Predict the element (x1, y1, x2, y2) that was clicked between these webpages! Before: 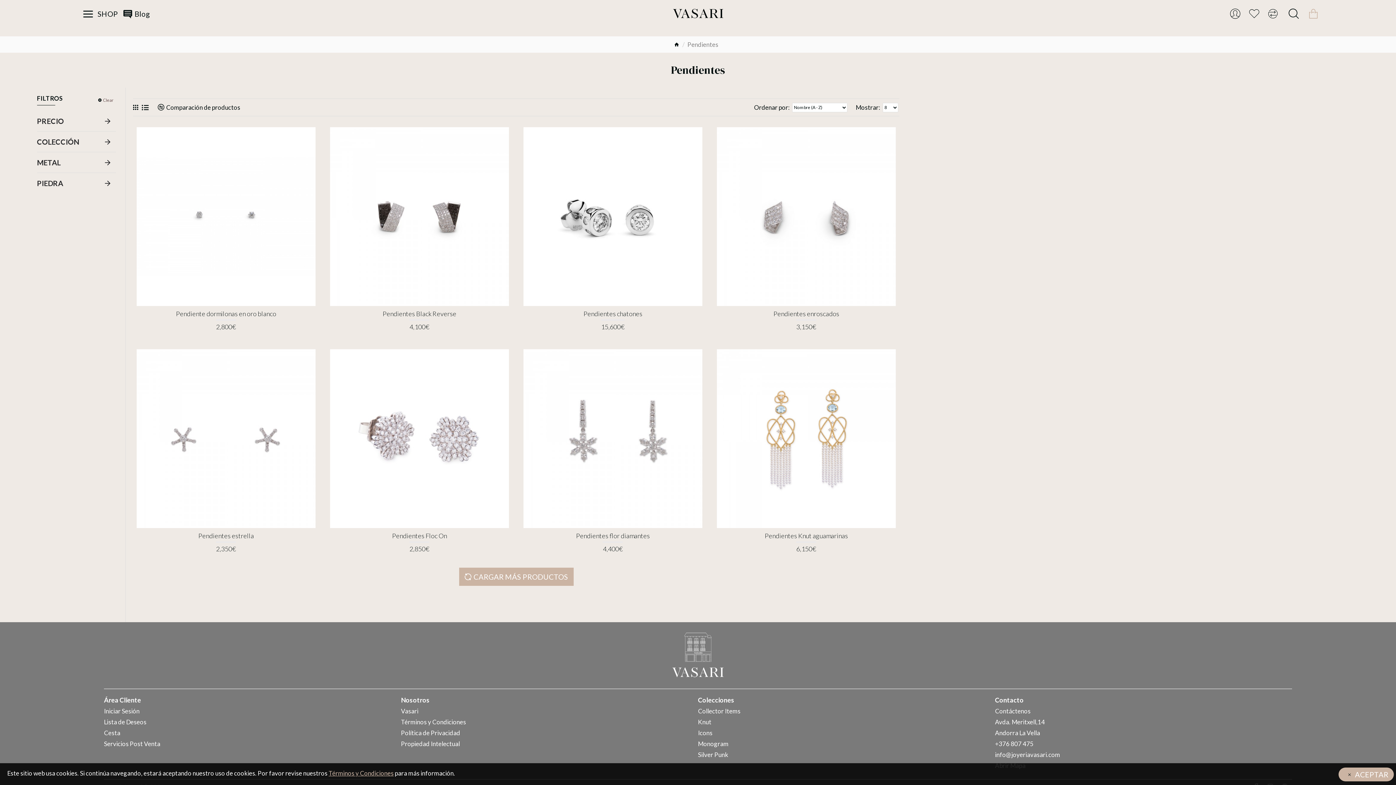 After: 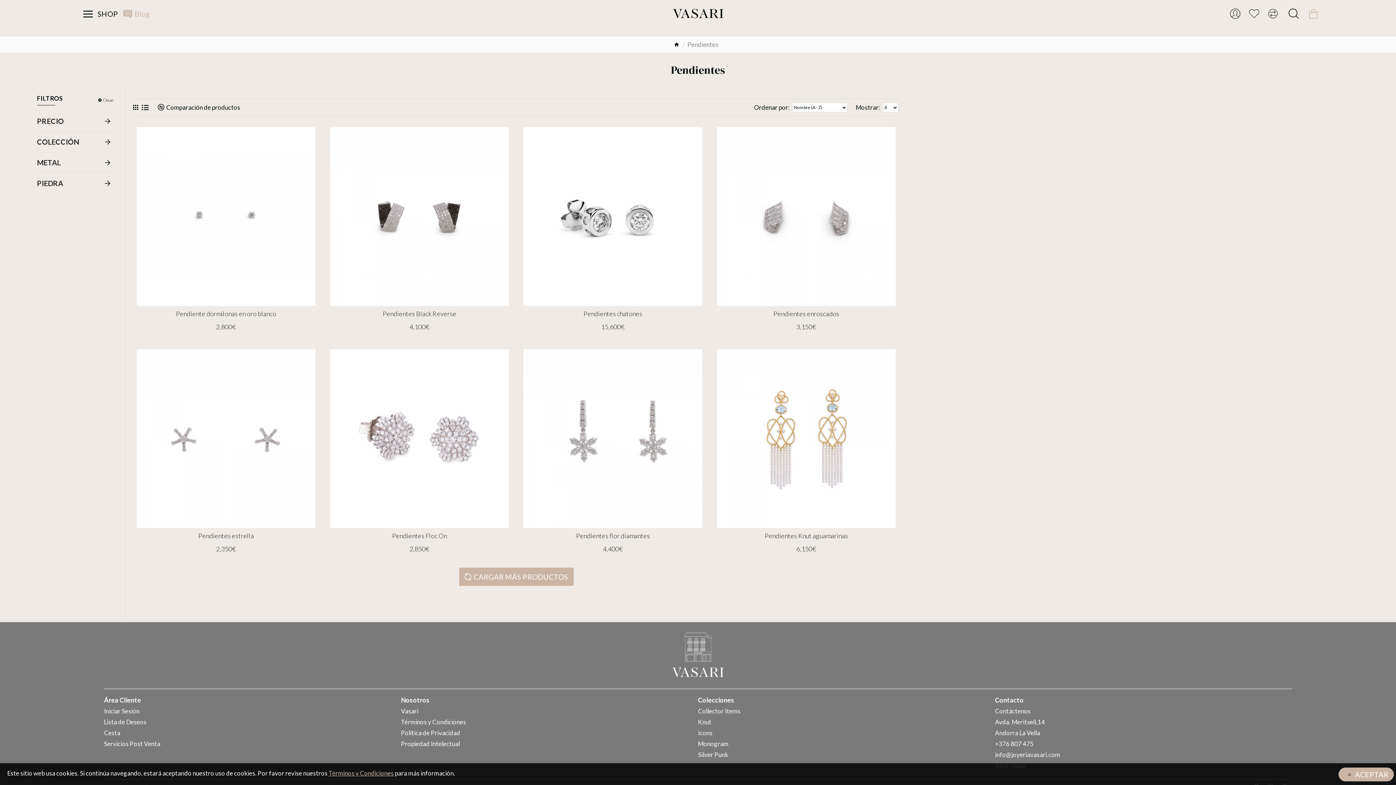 Action: label: Blog bbox: (121, 5, 151, 21)